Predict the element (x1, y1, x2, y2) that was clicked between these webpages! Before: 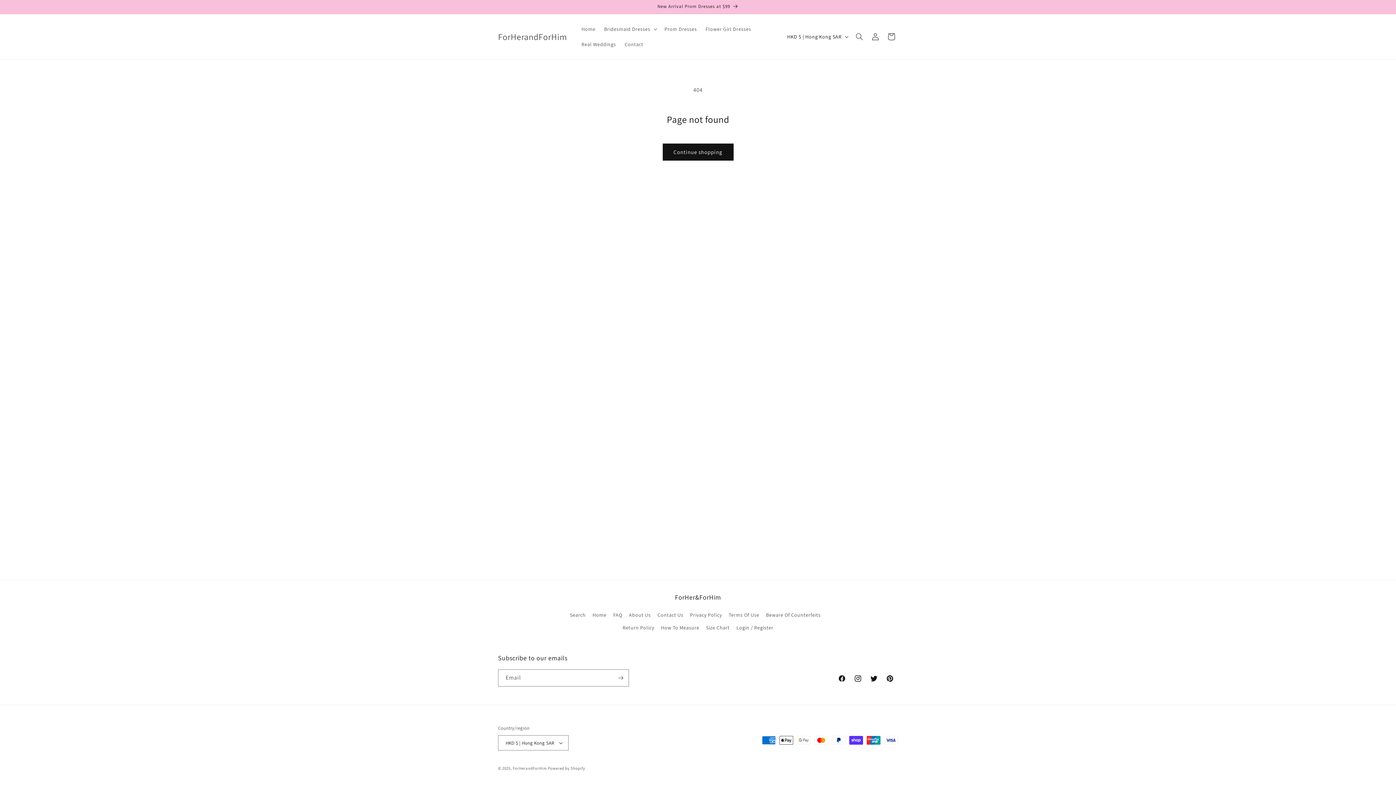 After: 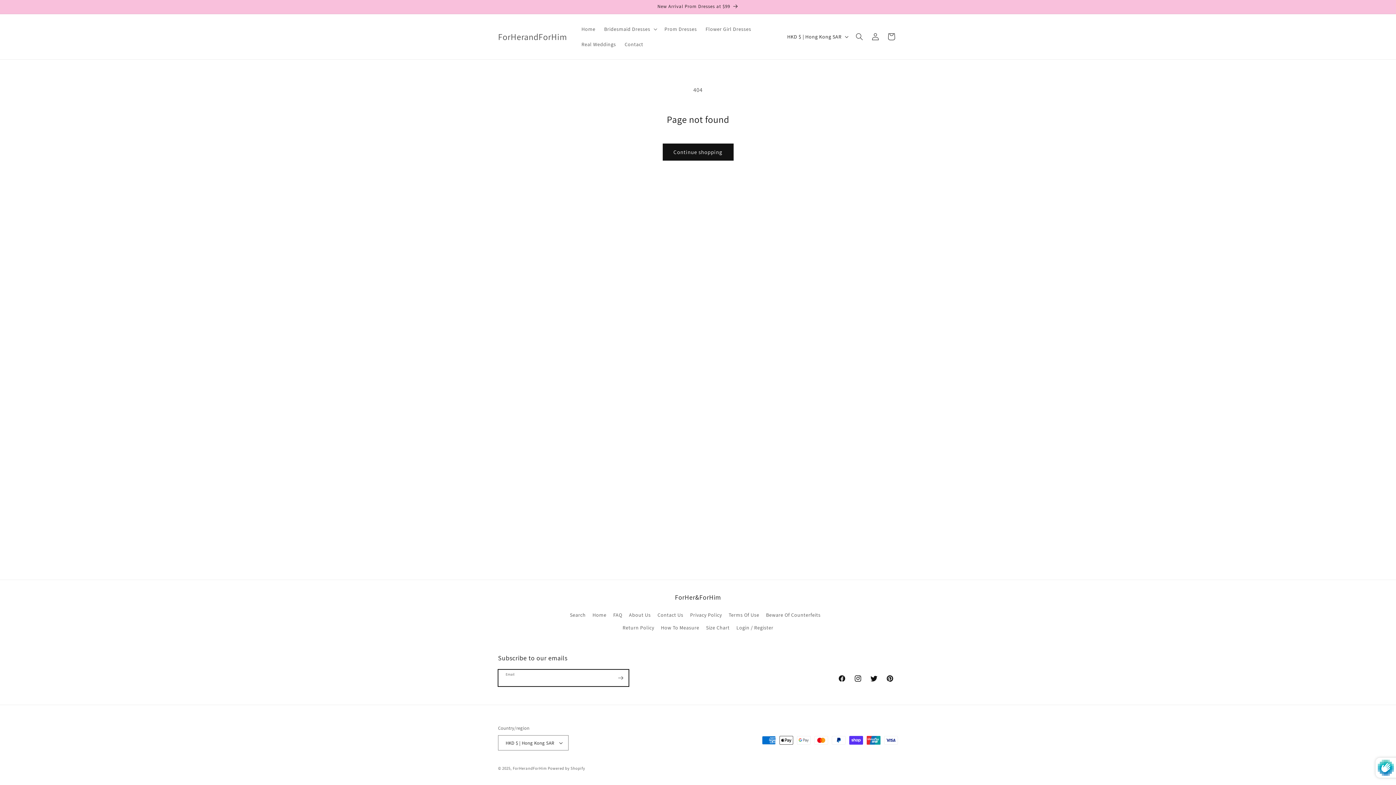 Action: label: Subscribe bbox: (612, 669, 628, 686)